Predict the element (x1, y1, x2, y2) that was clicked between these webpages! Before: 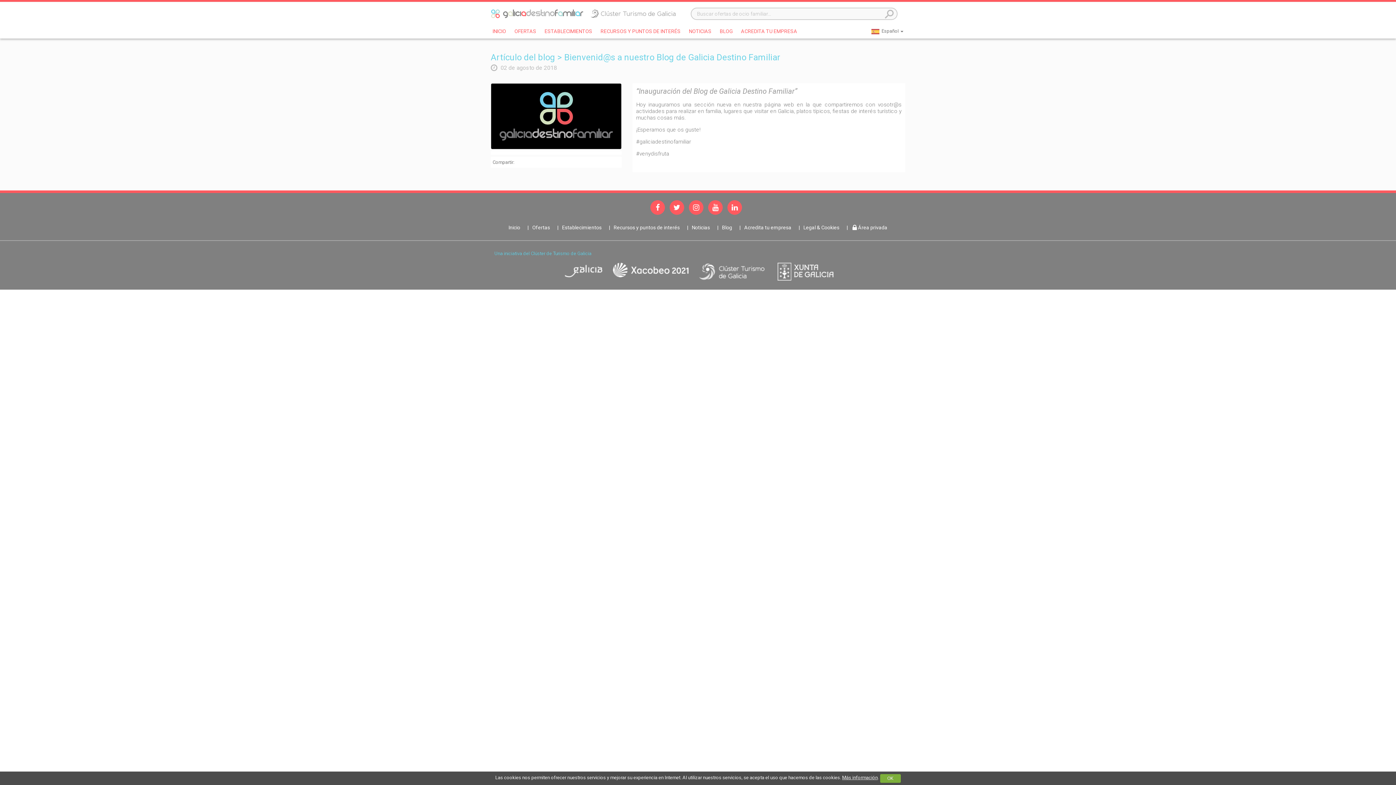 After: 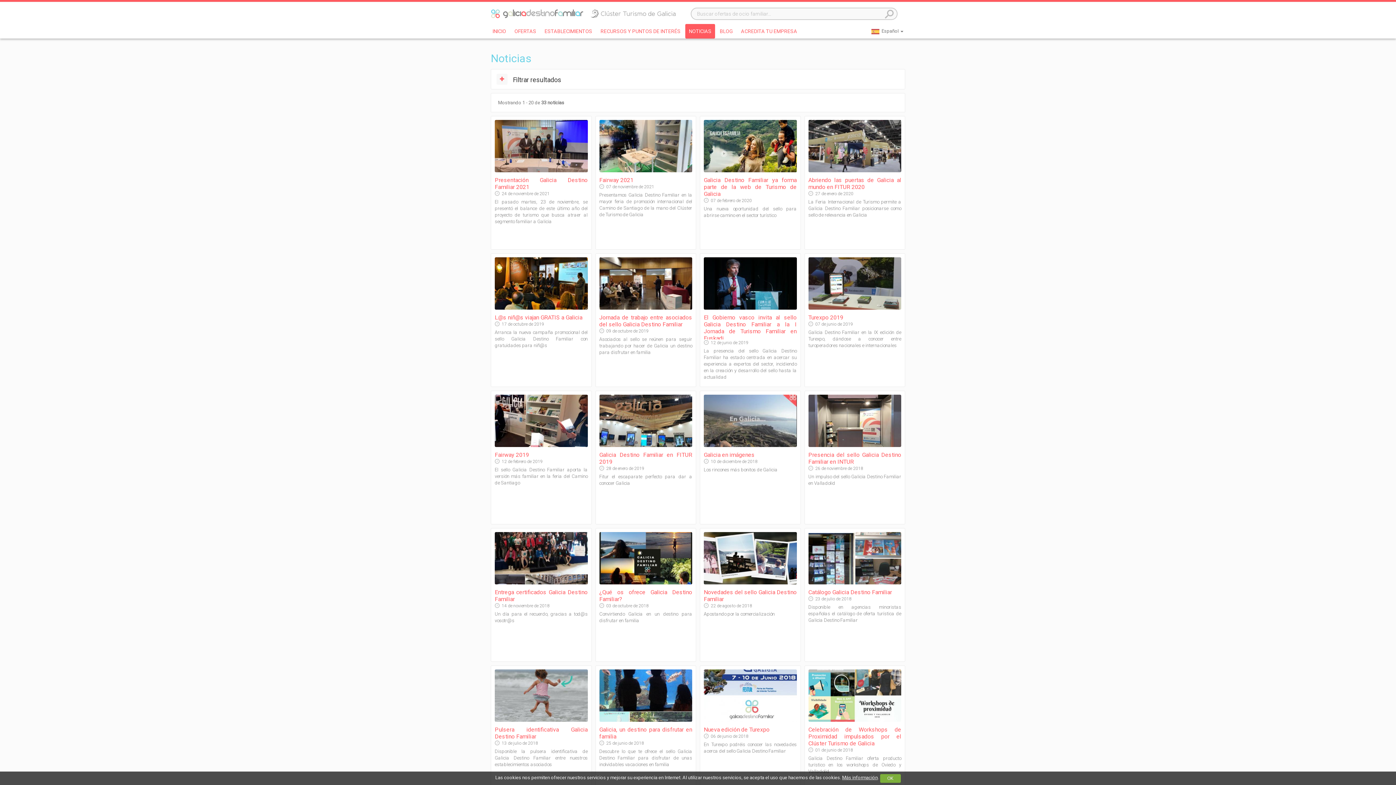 Action: bbox: (685, 24, 715, 38) label: NOTICIAS